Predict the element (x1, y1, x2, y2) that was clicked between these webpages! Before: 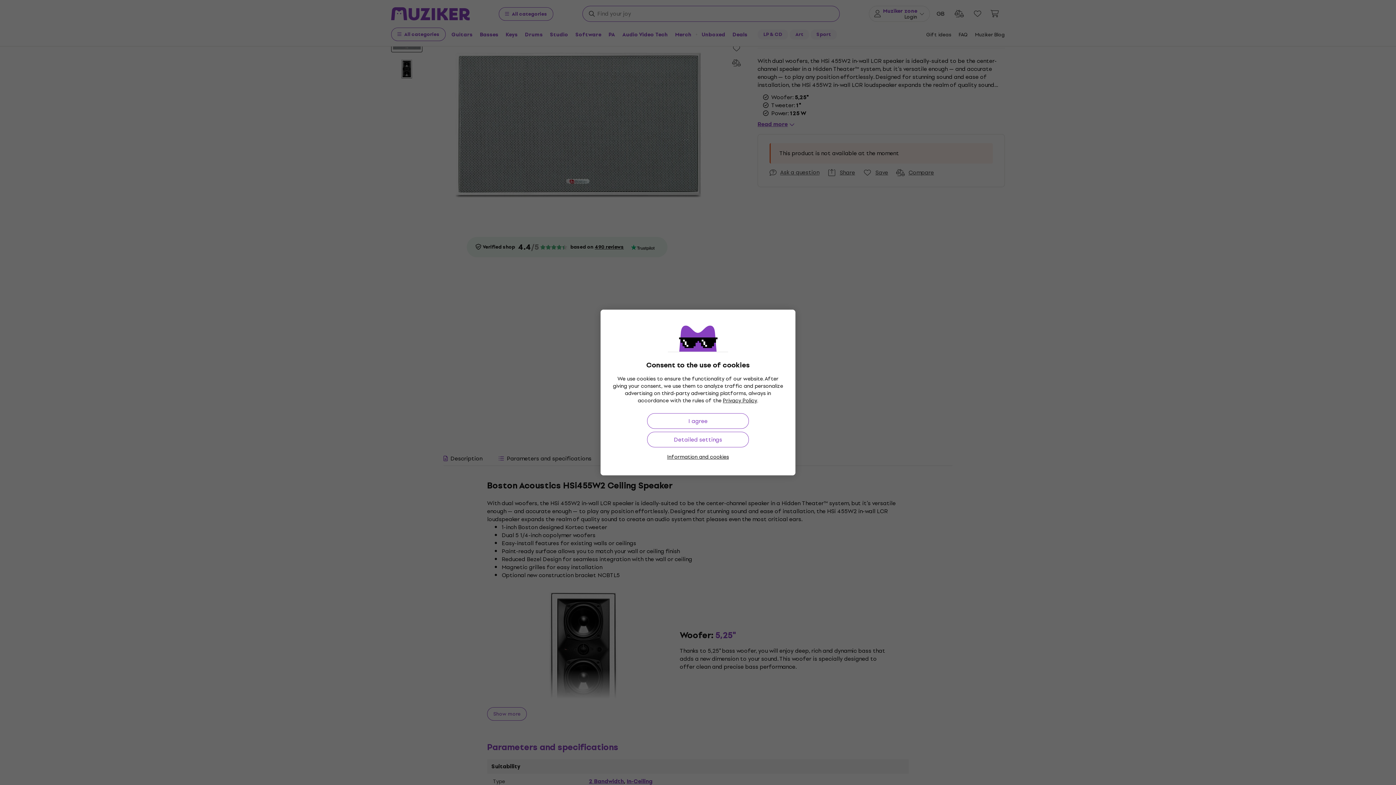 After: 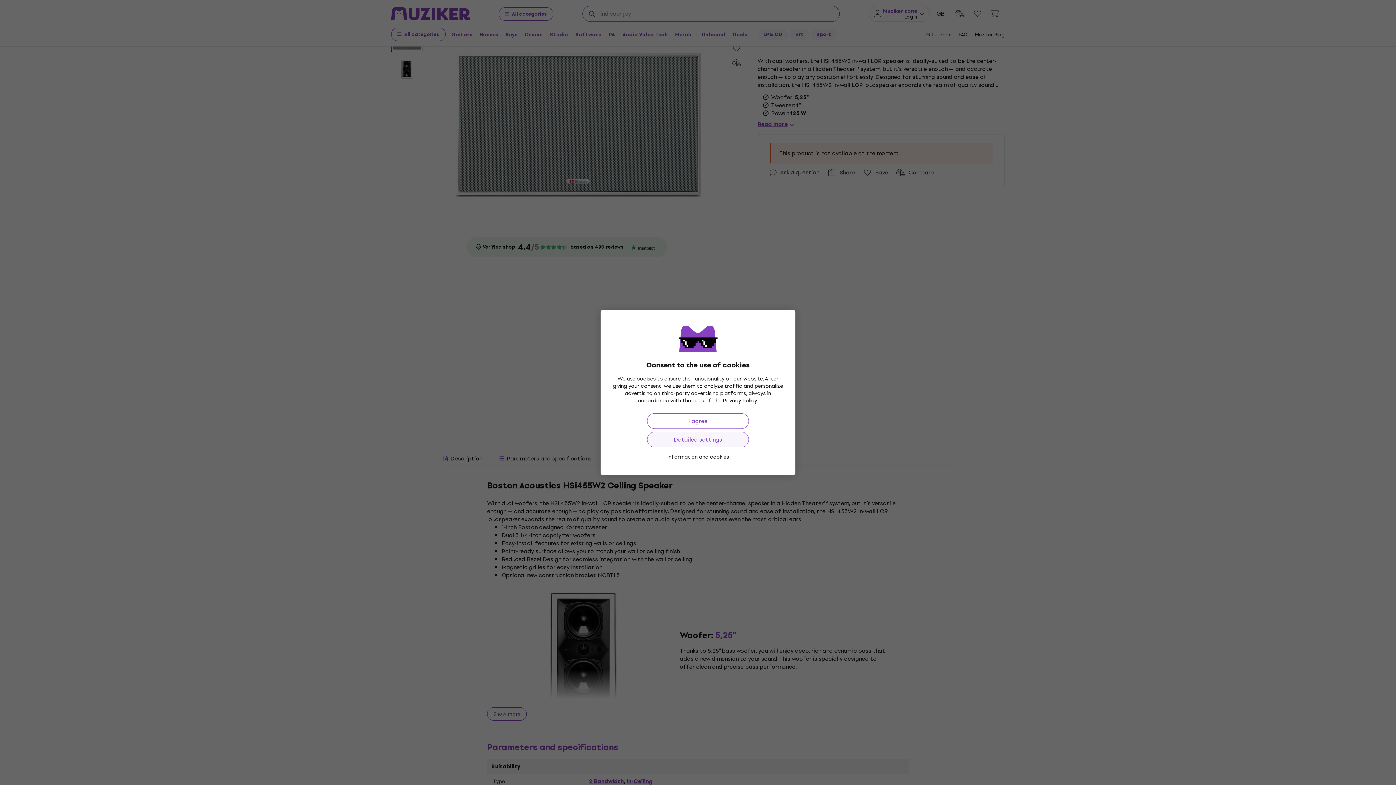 Action: label: Detailed settings bbox: (647, 432, 749, 447)